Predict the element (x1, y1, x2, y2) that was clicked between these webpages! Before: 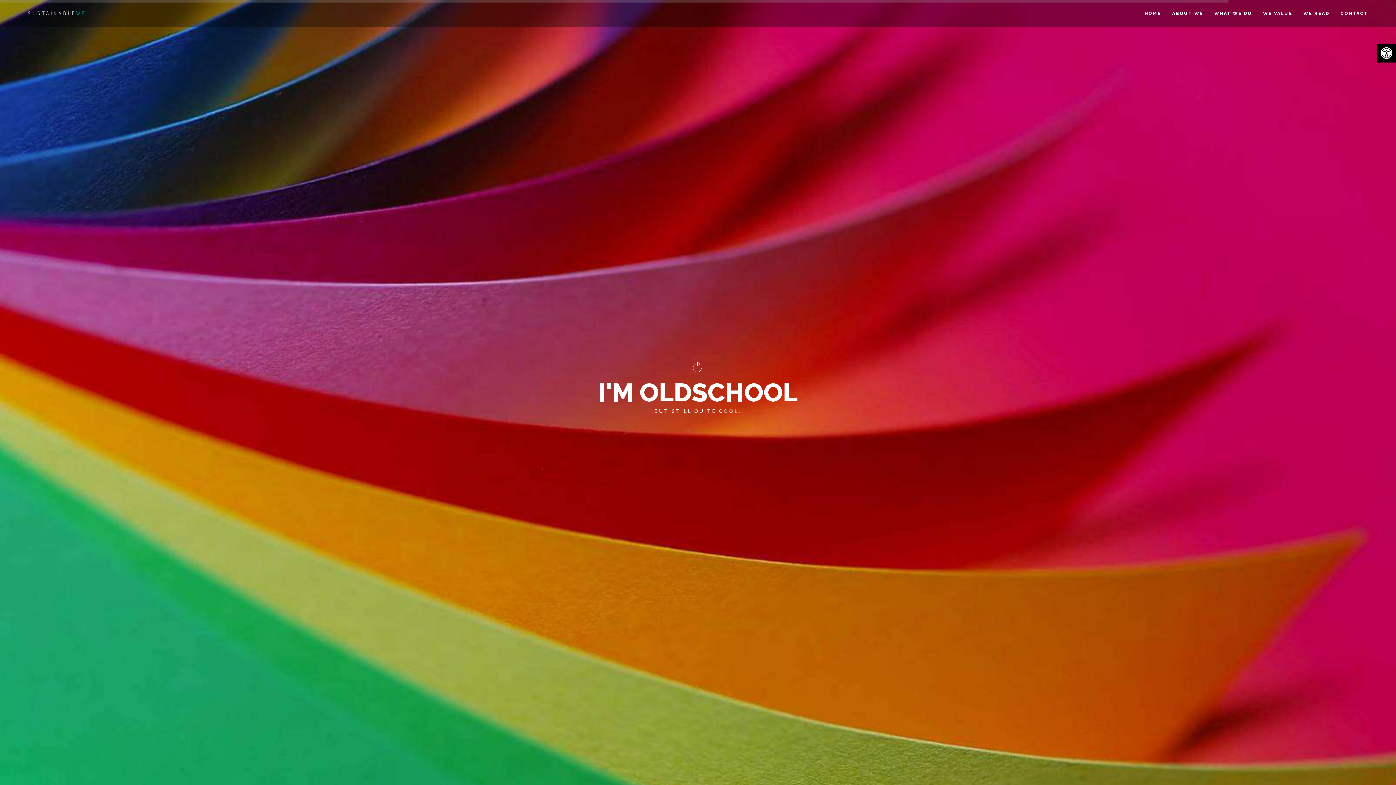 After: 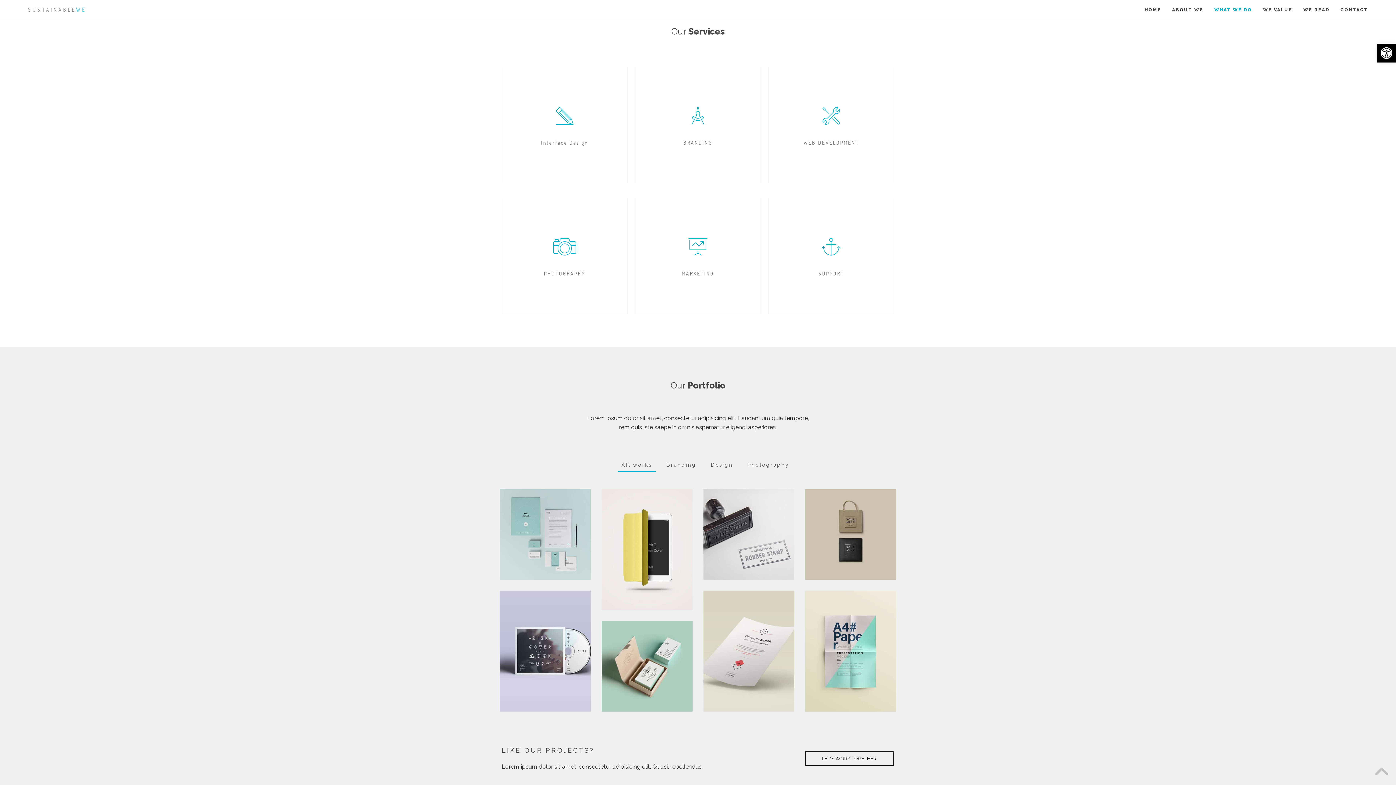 Action: label: WHAT WE DO bbox: (1214, 0, 1252, 27)